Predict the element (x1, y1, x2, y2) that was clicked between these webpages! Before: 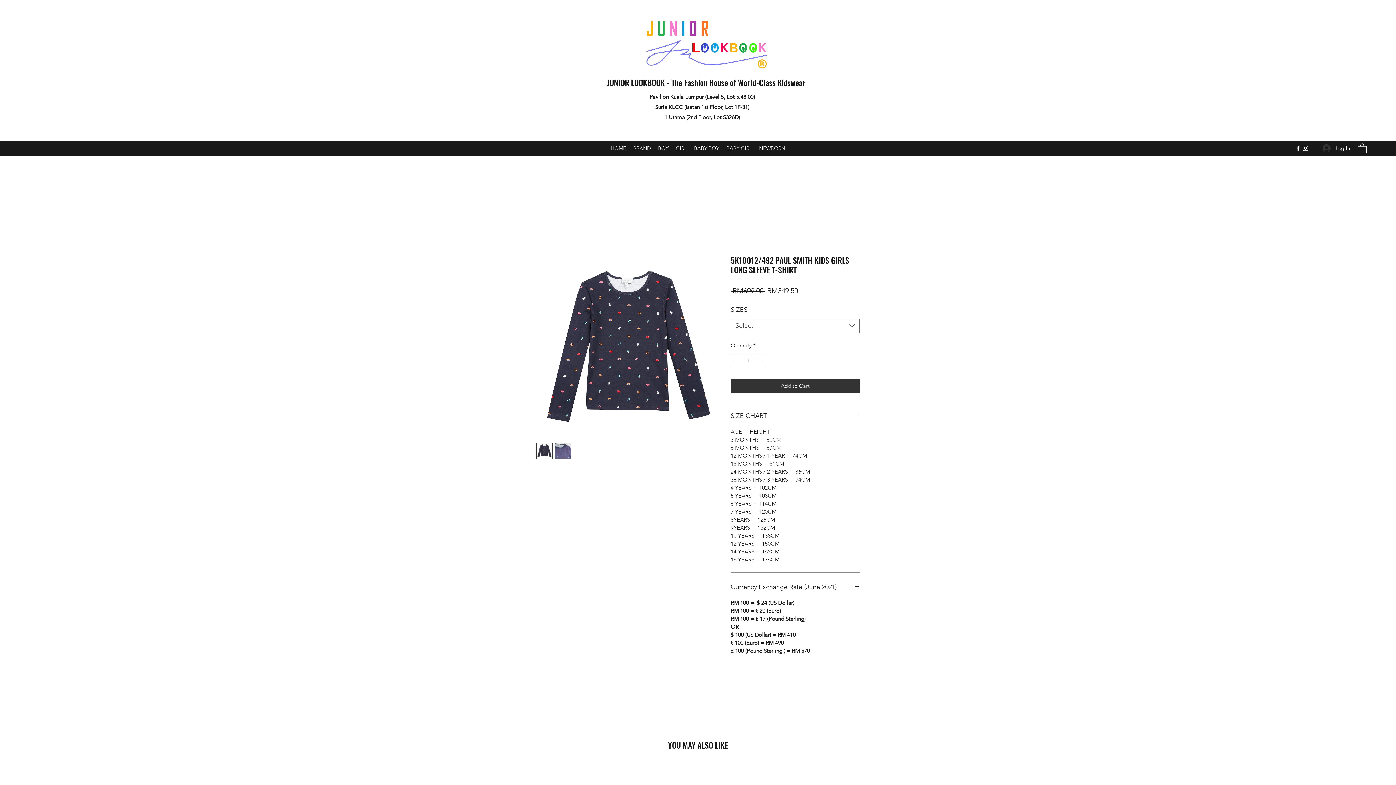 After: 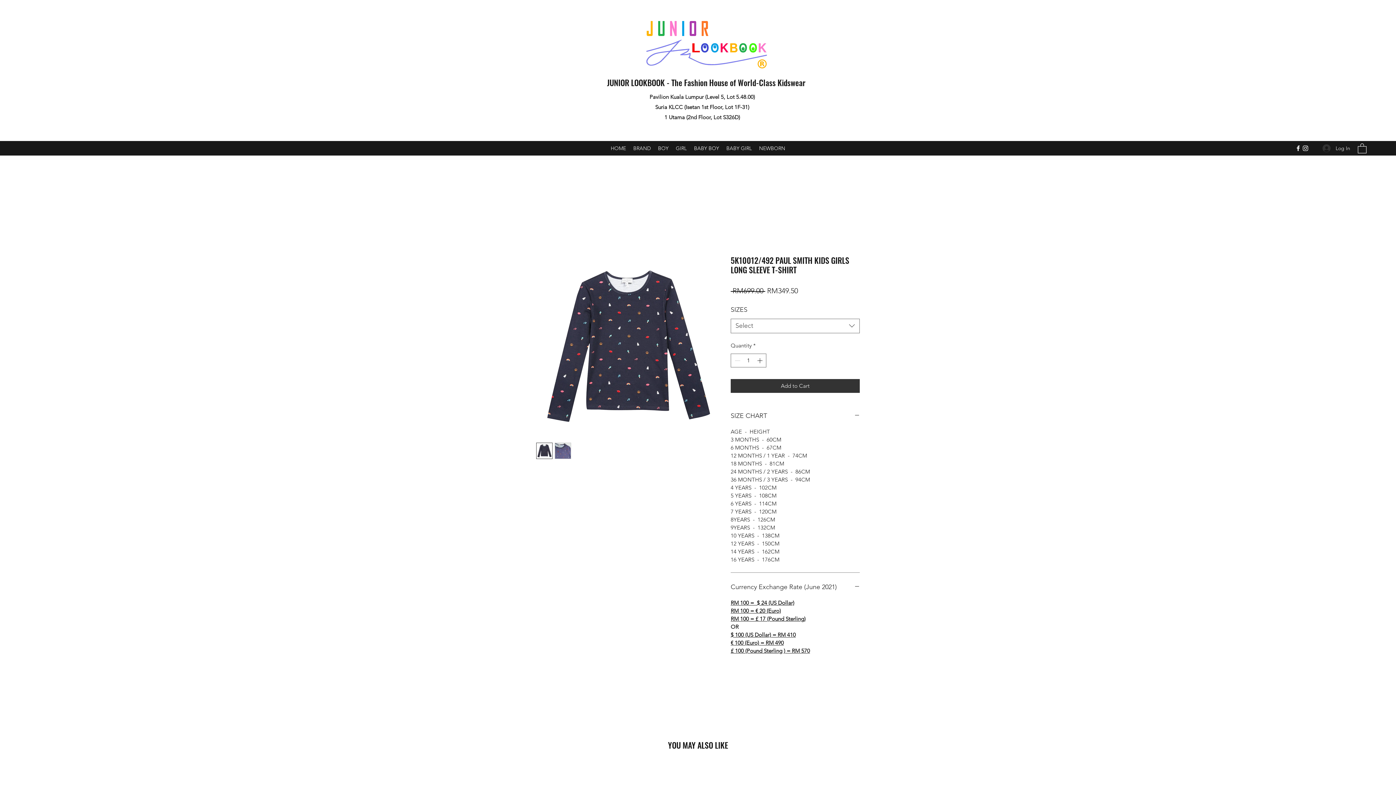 Action: bbox: (730, 615, 805, 622) label: RM 100 = £ 17 (Pound Sterling)